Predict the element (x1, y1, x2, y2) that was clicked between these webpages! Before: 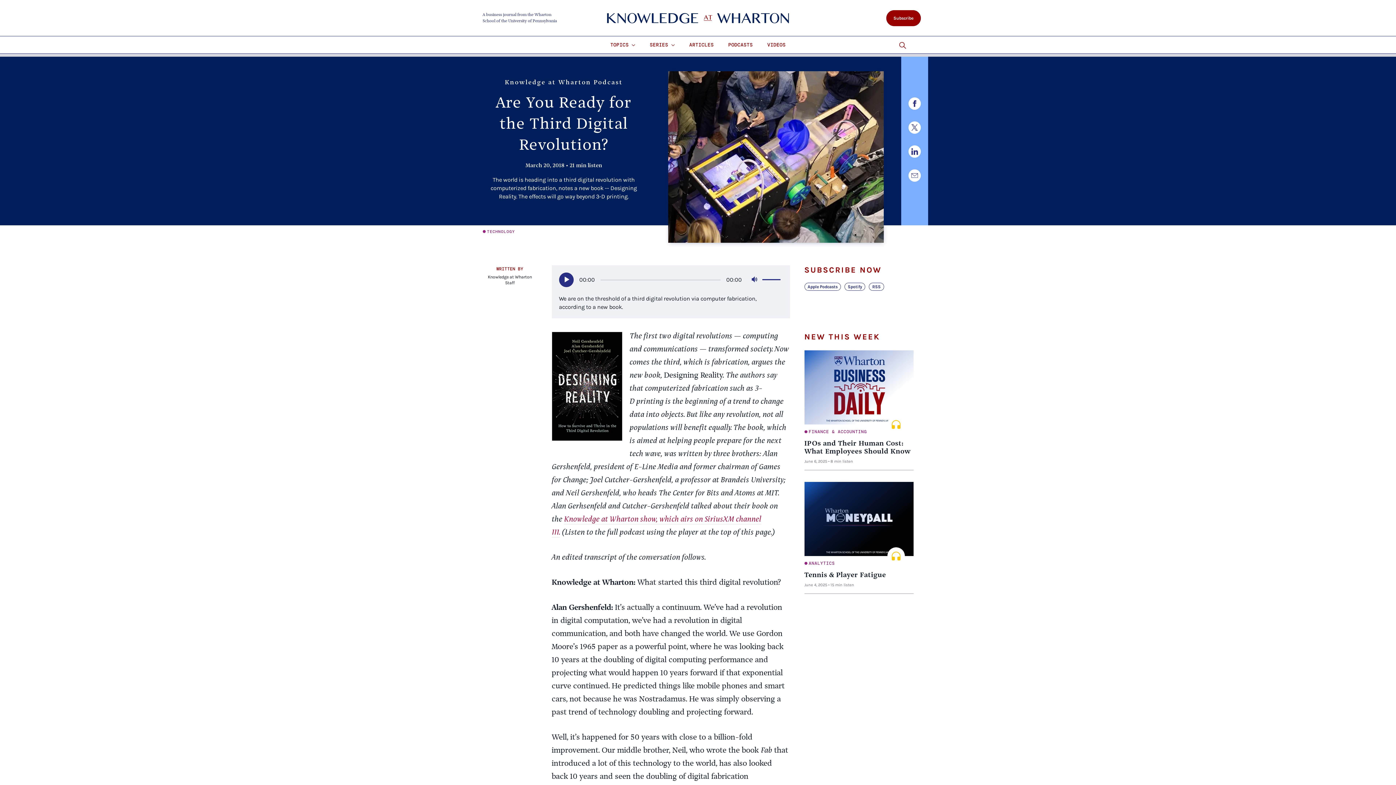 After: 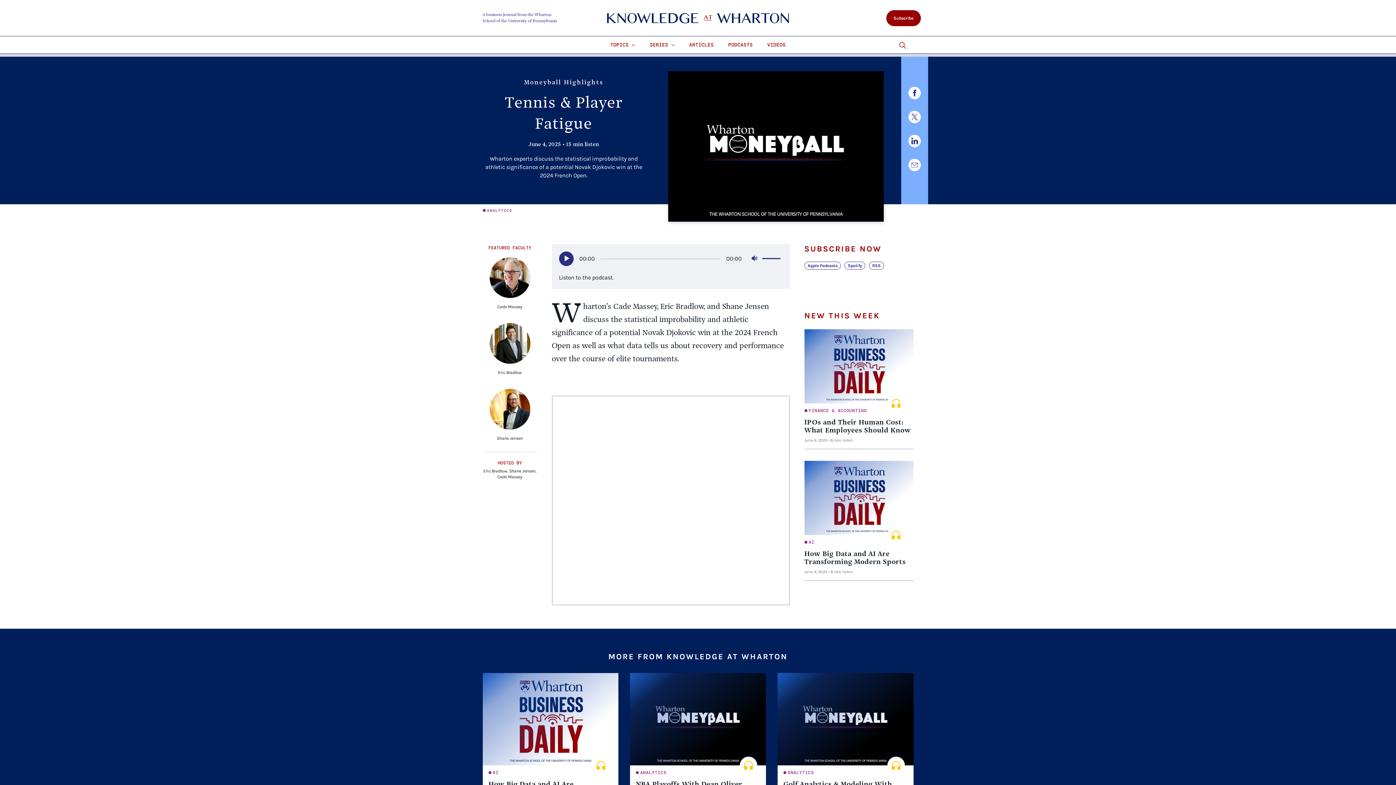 Action: label: Tennis & Player Fatigue bbox: (804, 571, 913, 579)